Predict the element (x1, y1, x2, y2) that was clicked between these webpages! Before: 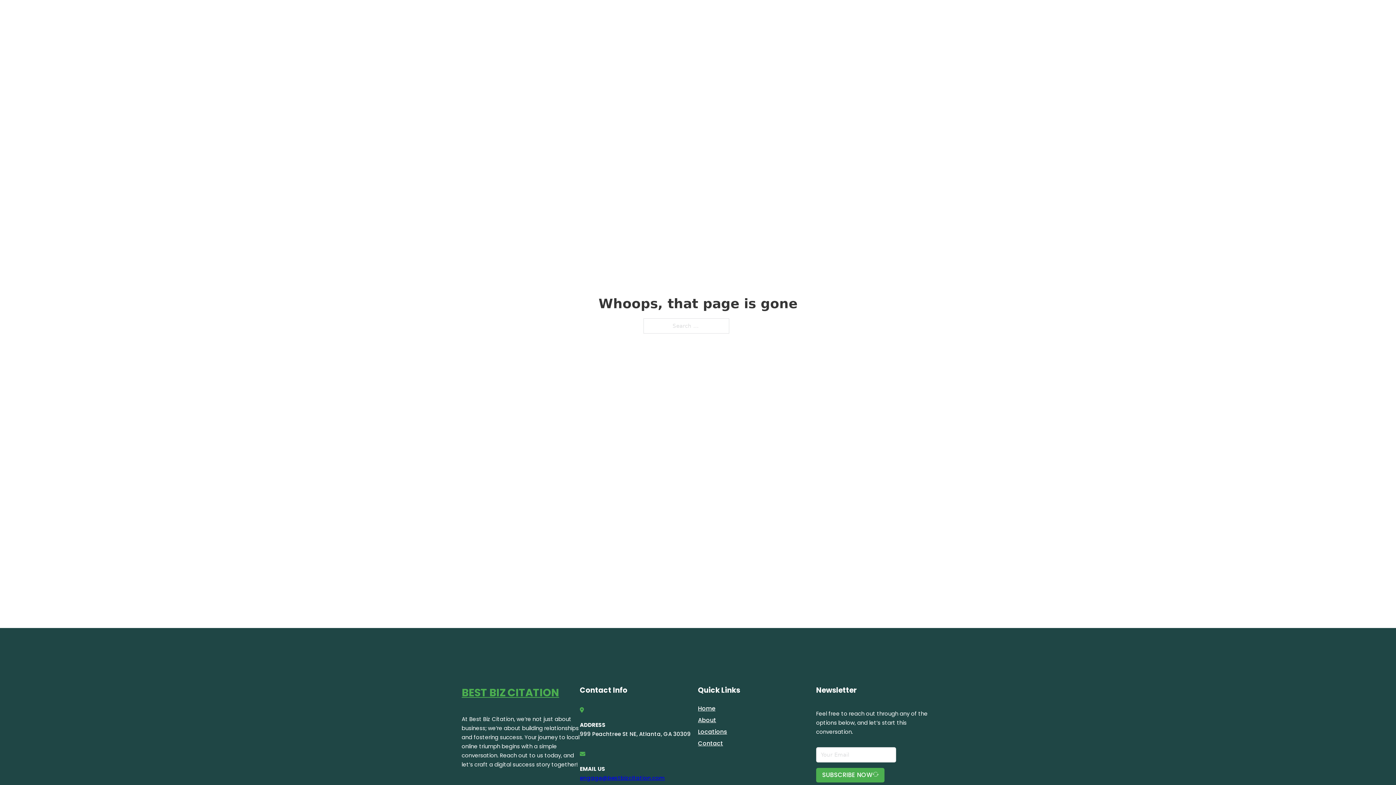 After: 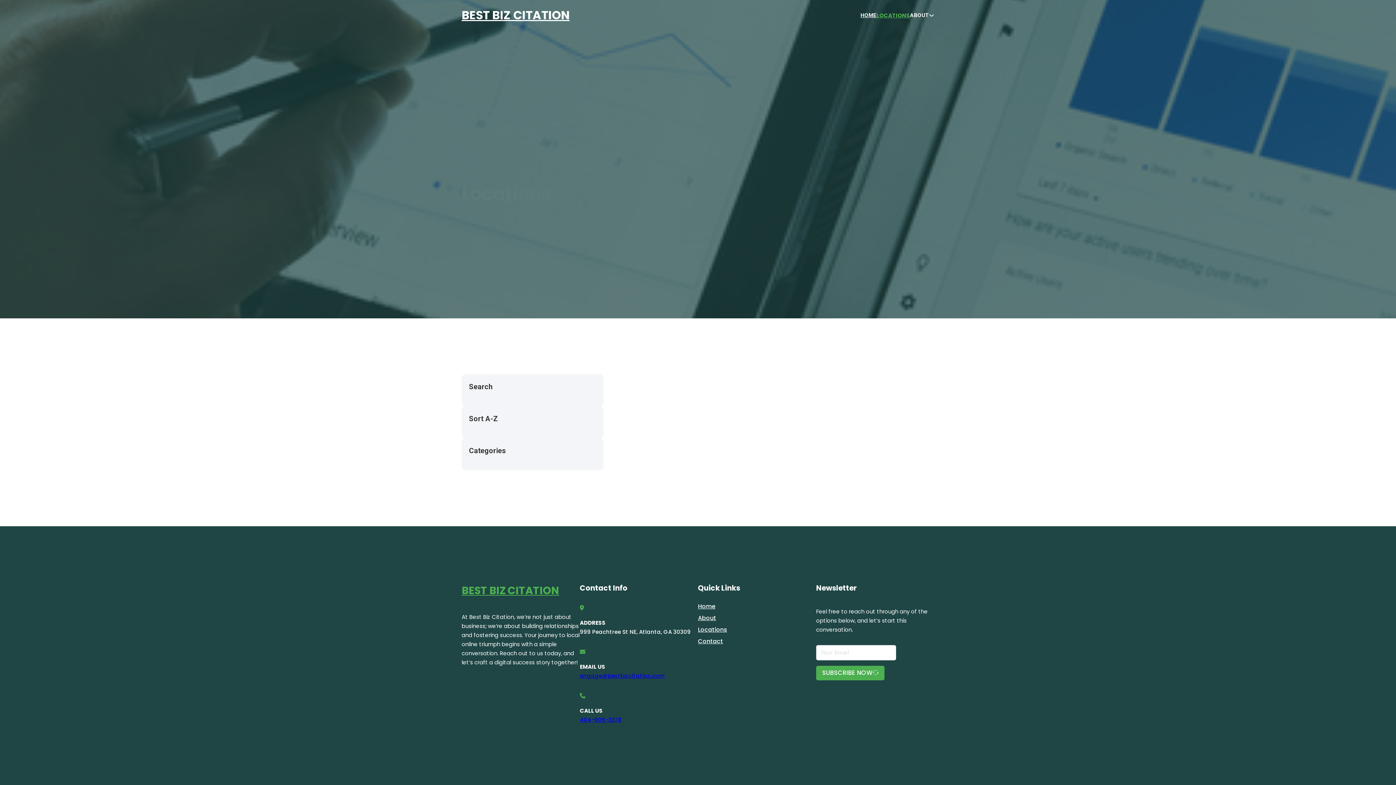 Action: label: LOCATIONS bbox: (878, 10, 910, 19)